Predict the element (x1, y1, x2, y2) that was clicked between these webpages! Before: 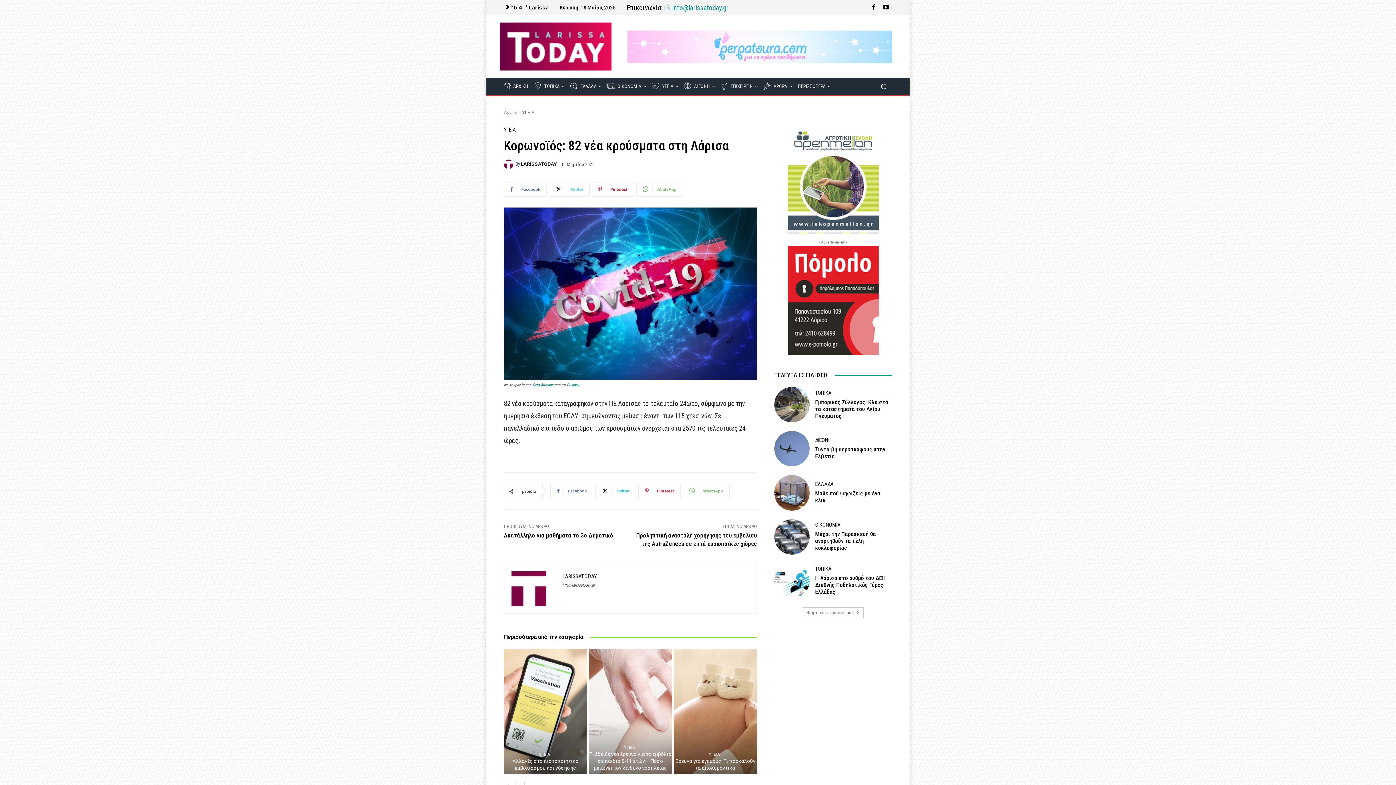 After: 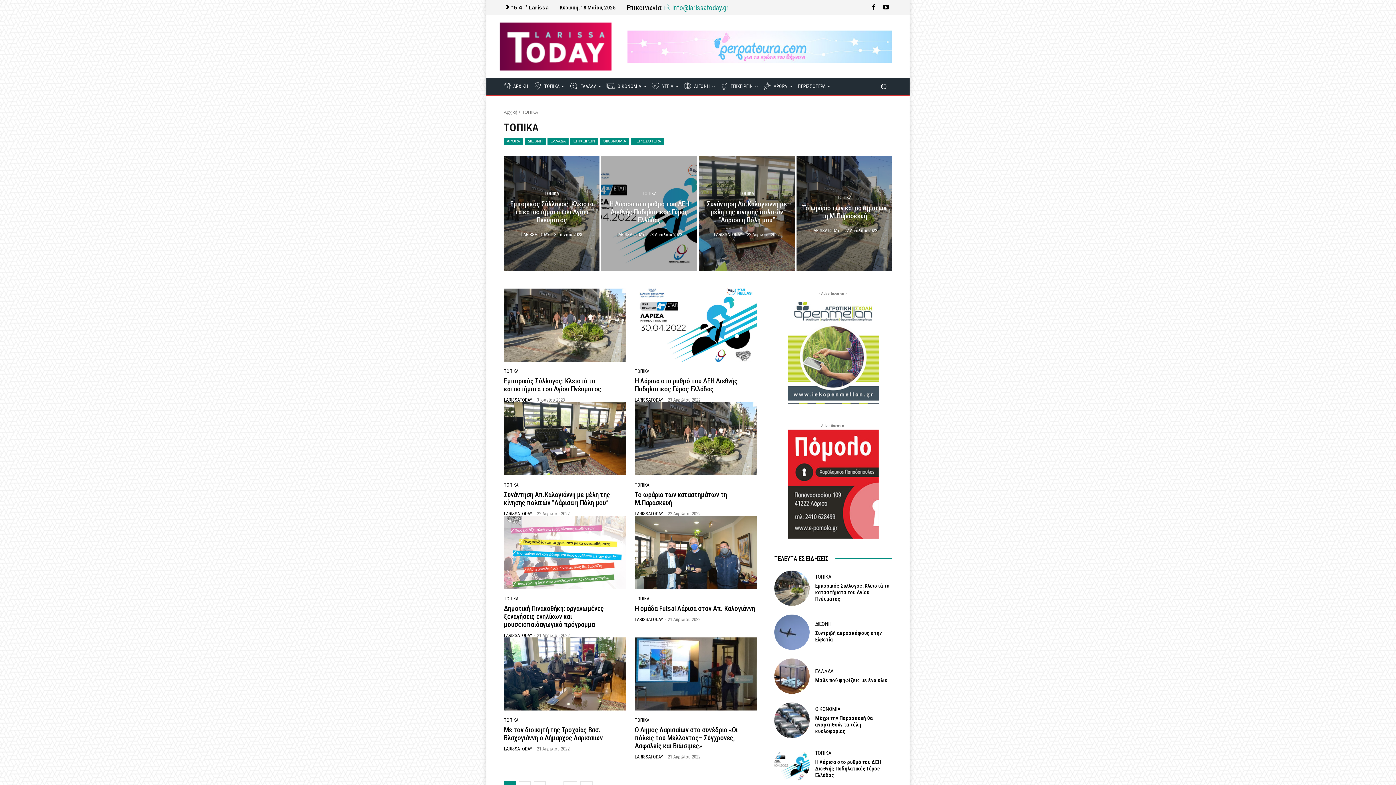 Action: label:  ΤΟΠΙΚΑ bbox: (531, 77, 567, 95)